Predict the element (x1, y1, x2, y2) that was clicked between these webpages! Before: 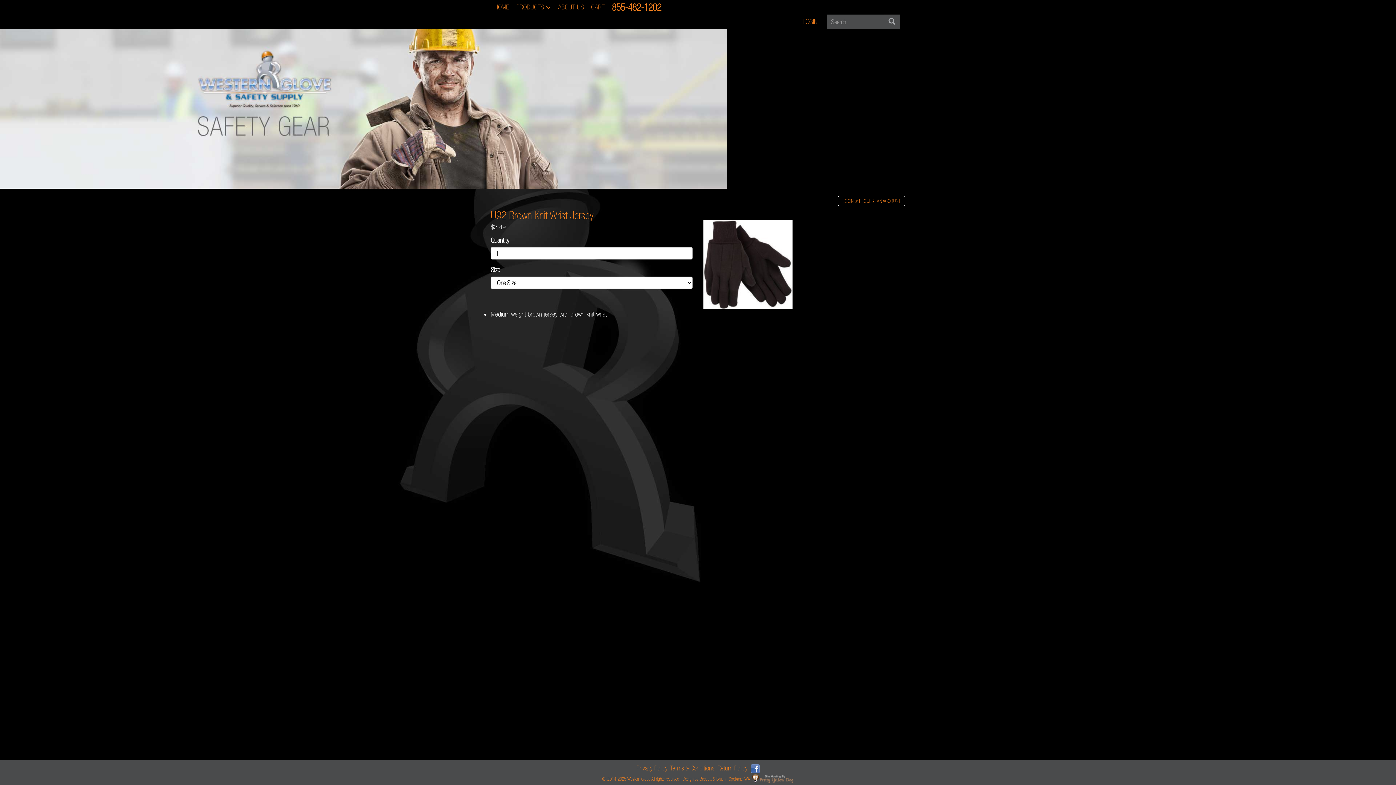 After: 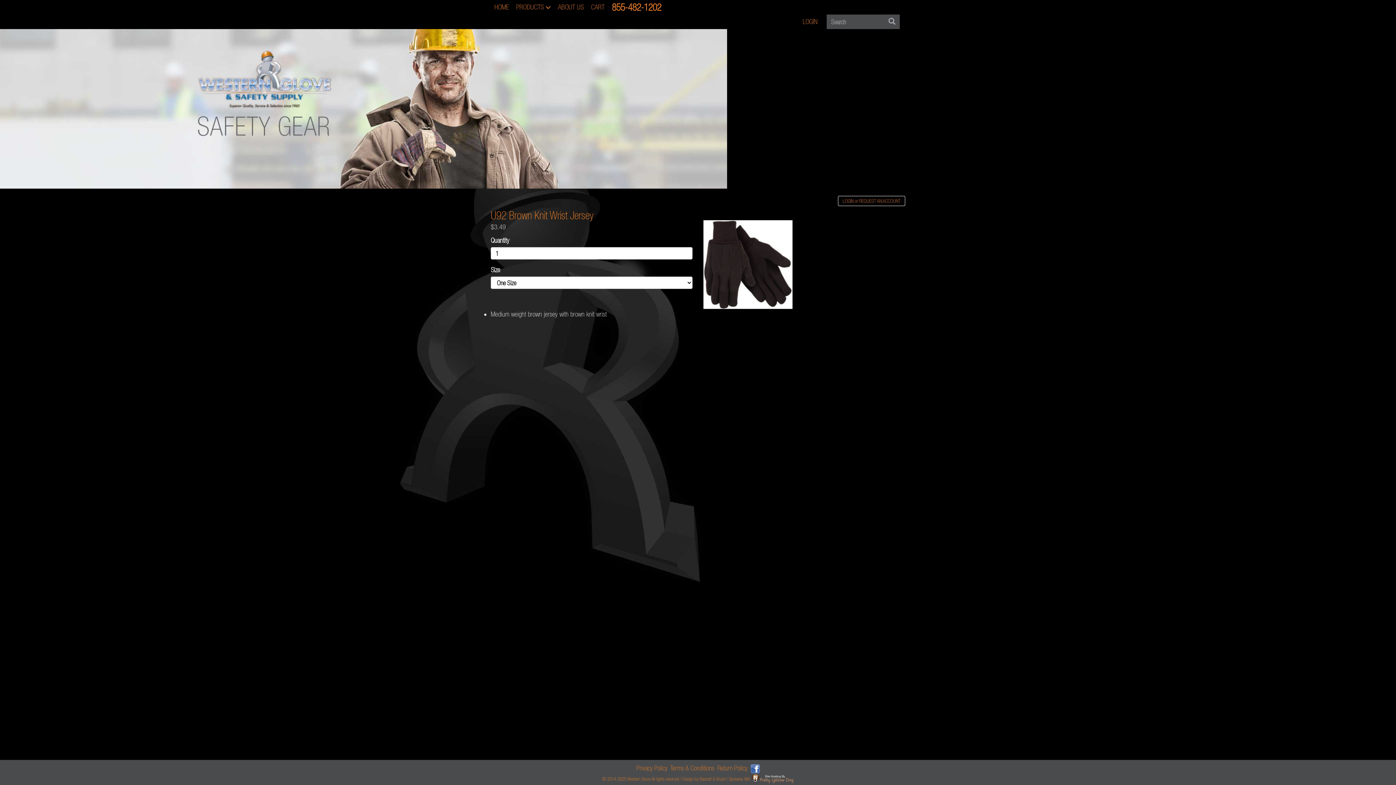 Action: bbox: (751, 776, 794, 782)